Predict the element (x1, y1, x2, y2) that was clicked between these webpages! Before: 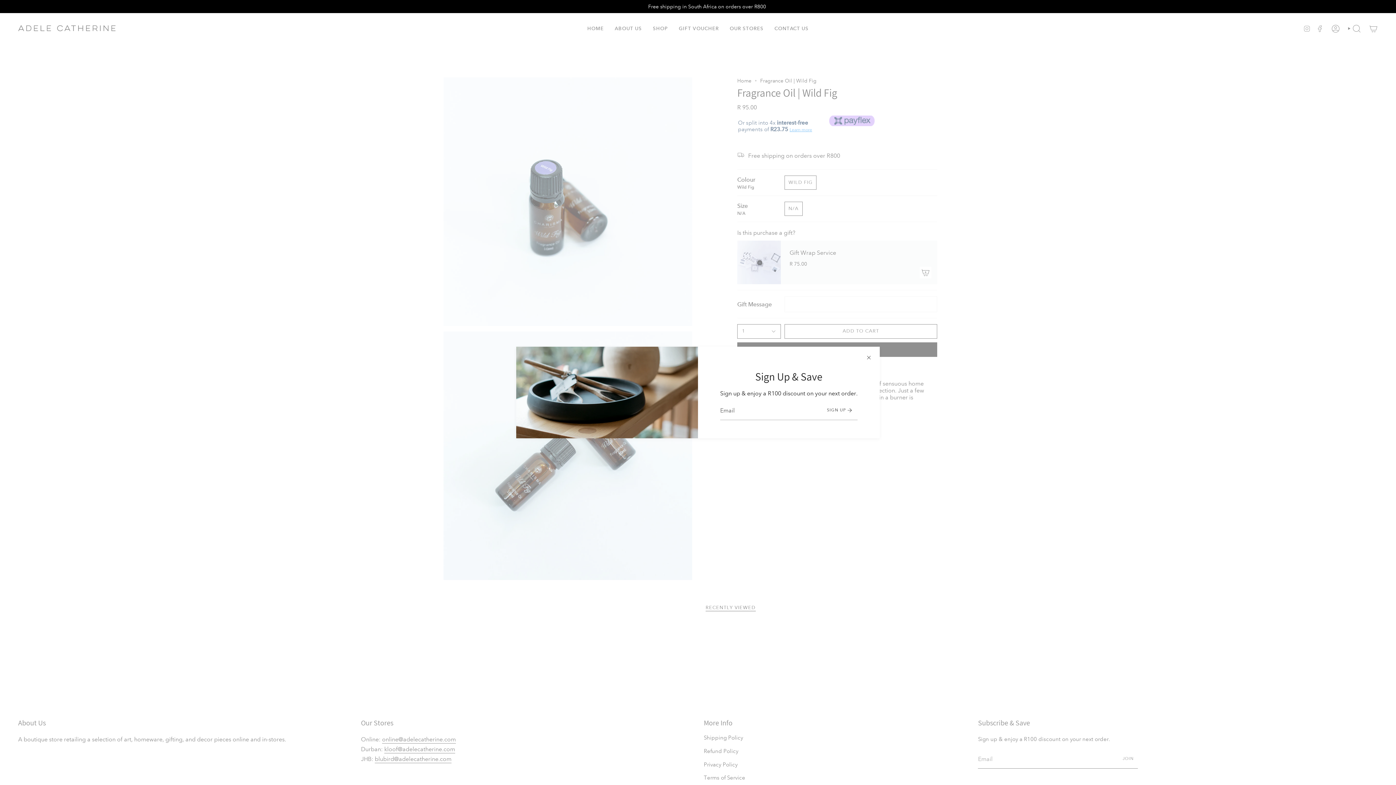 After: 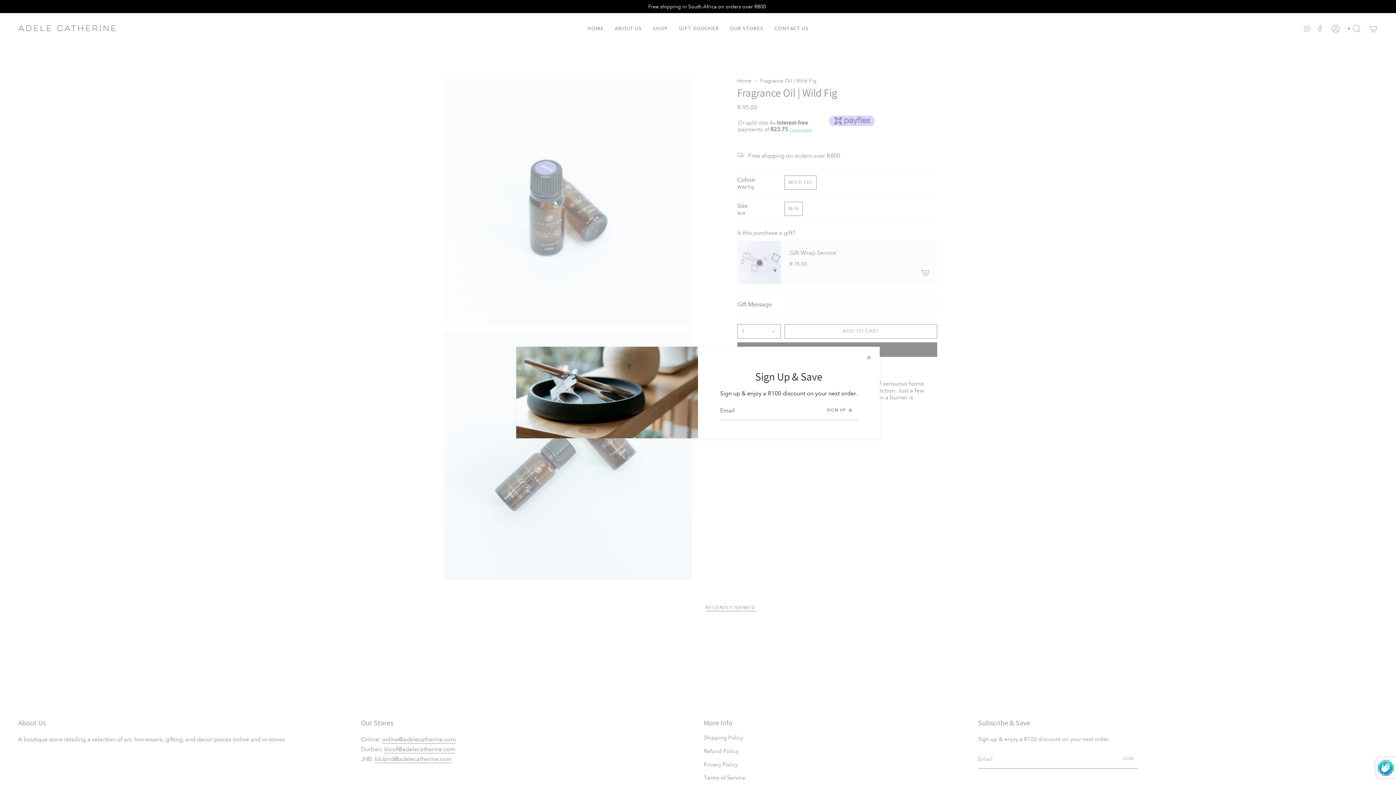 Action: label: SIGN UP bbox: (822, 401, 857, 419)